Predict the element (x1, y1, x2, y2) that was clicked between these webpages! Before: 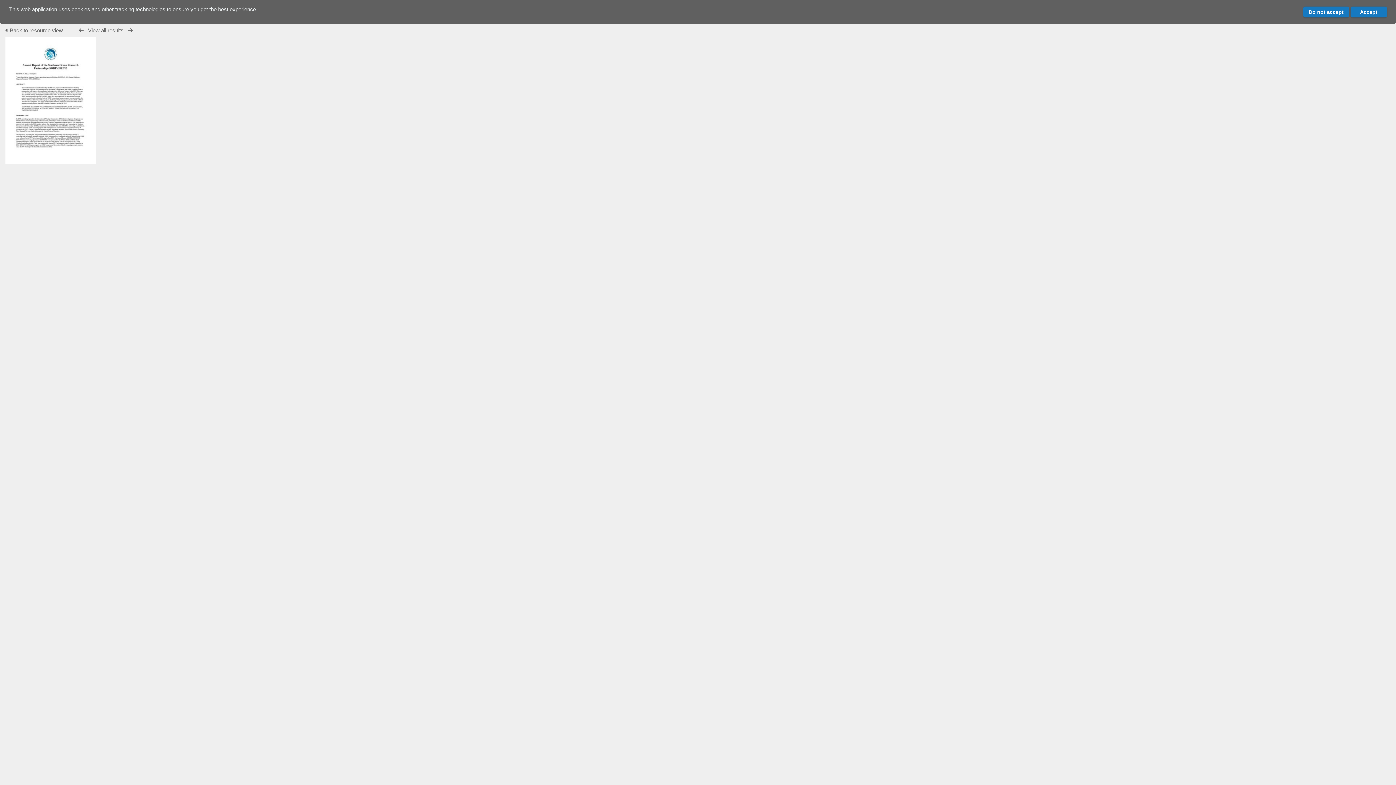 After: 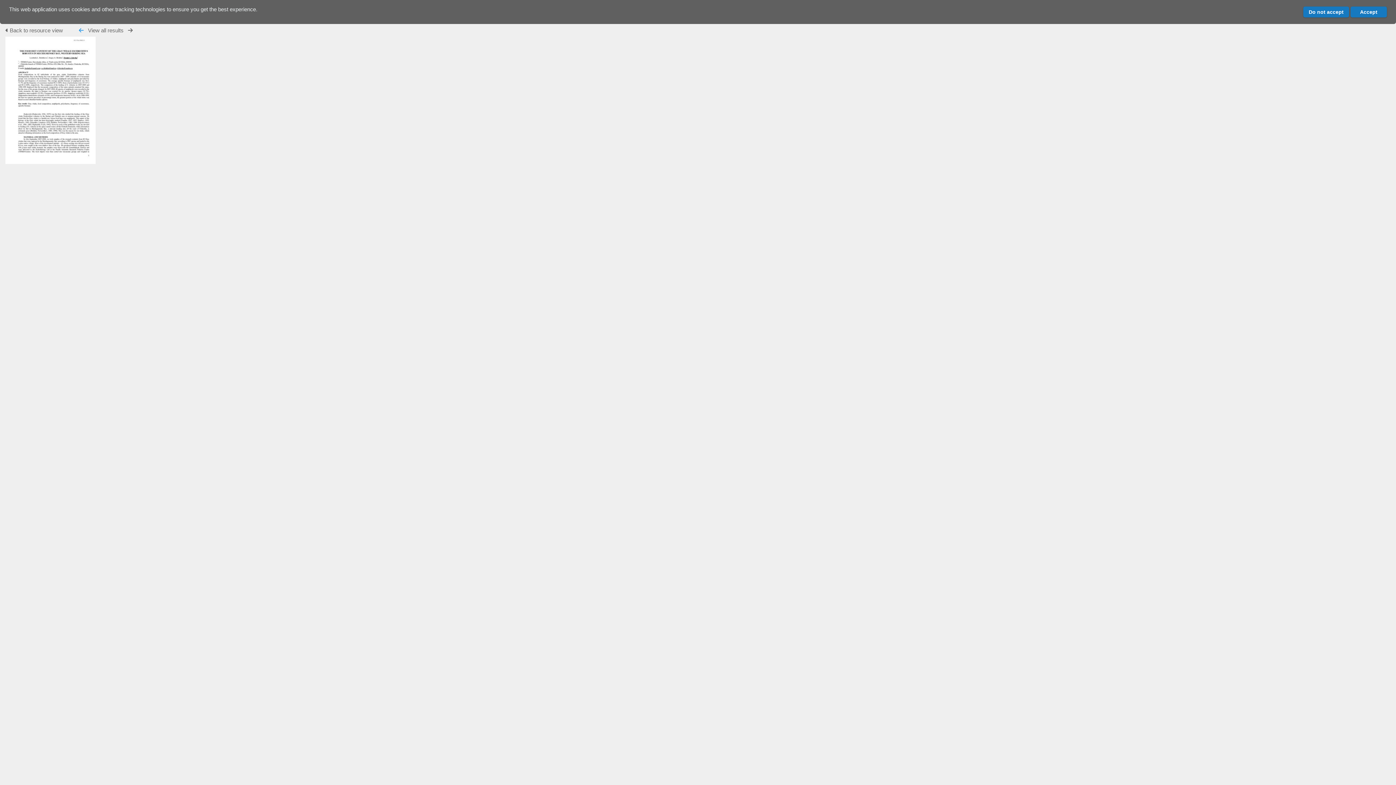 Action: bbox: (78, 27, 83, 33)